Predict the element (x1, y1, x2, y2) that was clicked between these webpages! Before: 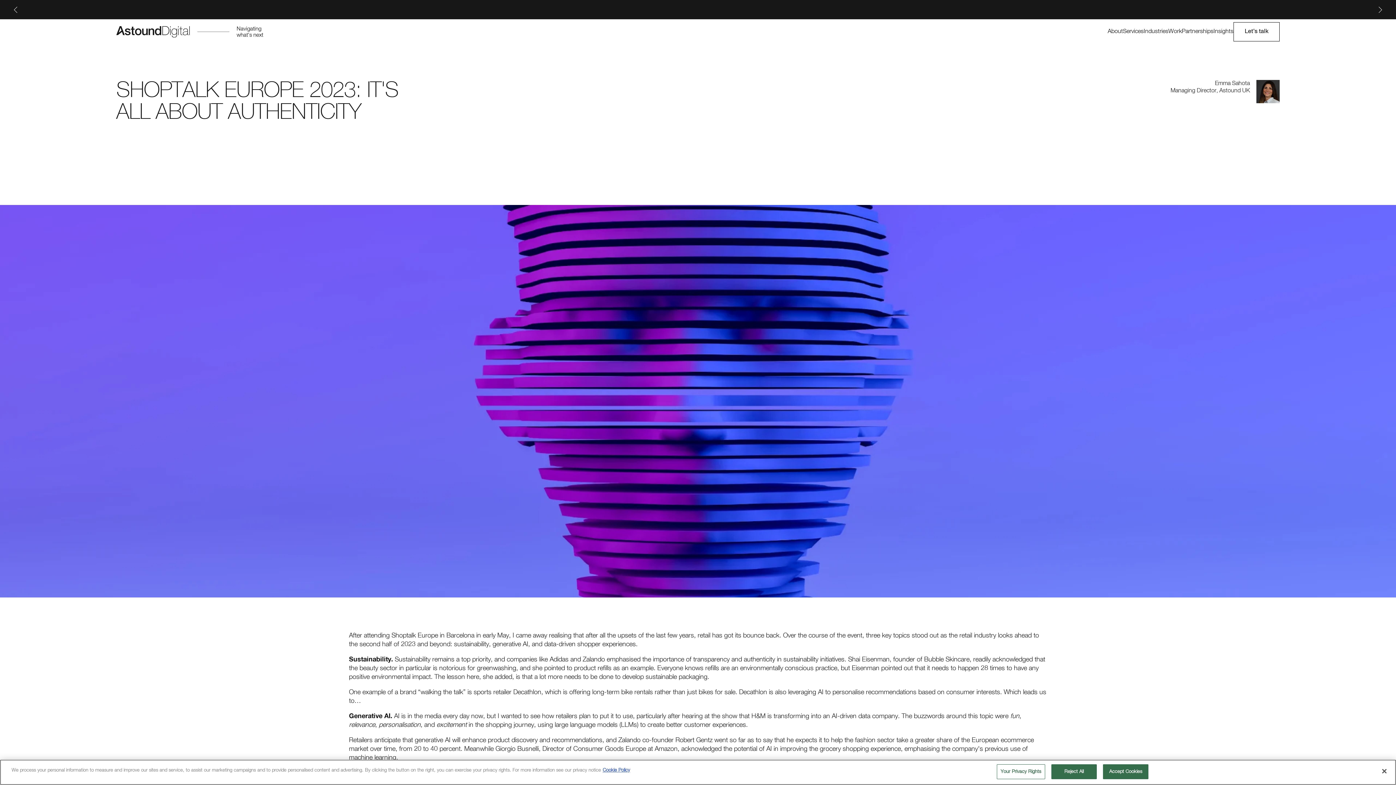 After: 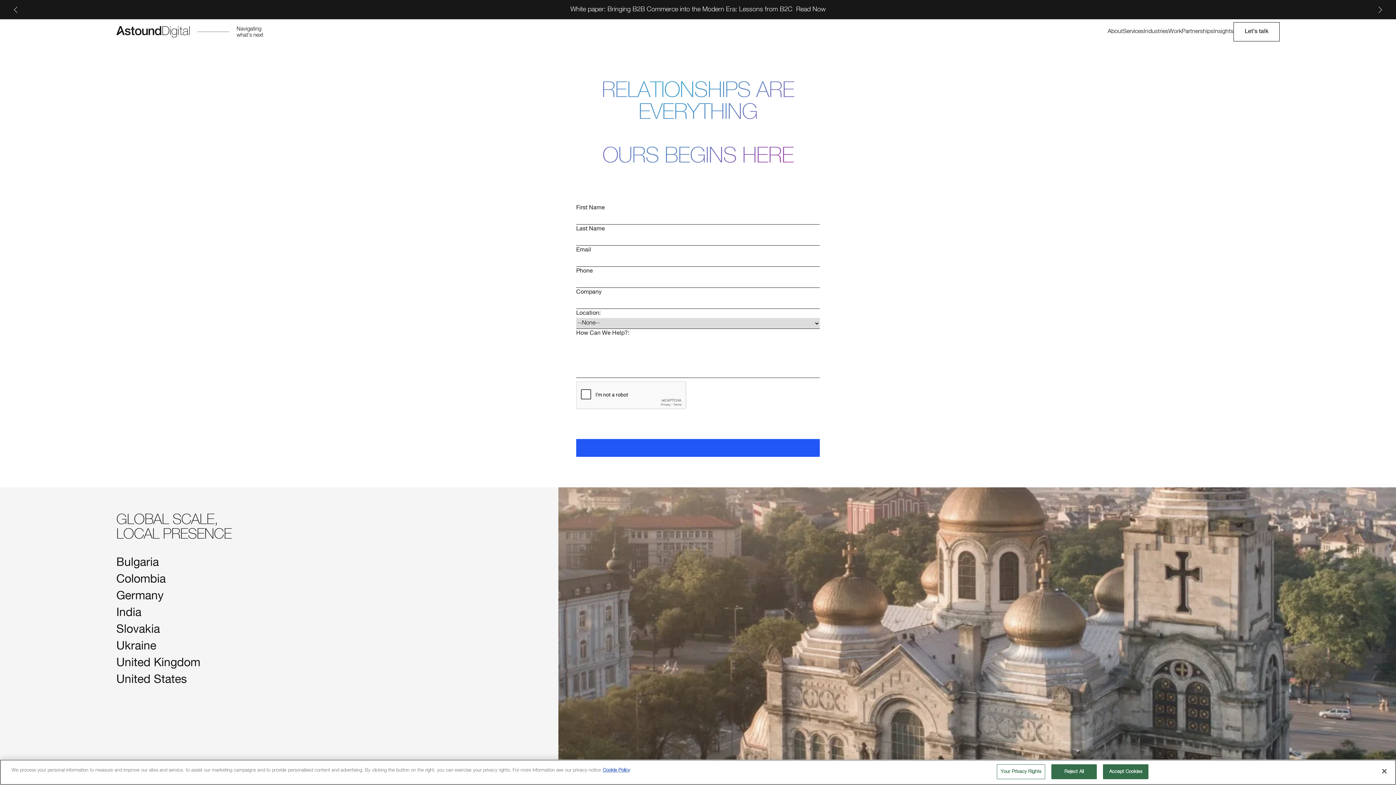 Action: label: Let’s talk bbox: (1233, 22, 1280, 41)